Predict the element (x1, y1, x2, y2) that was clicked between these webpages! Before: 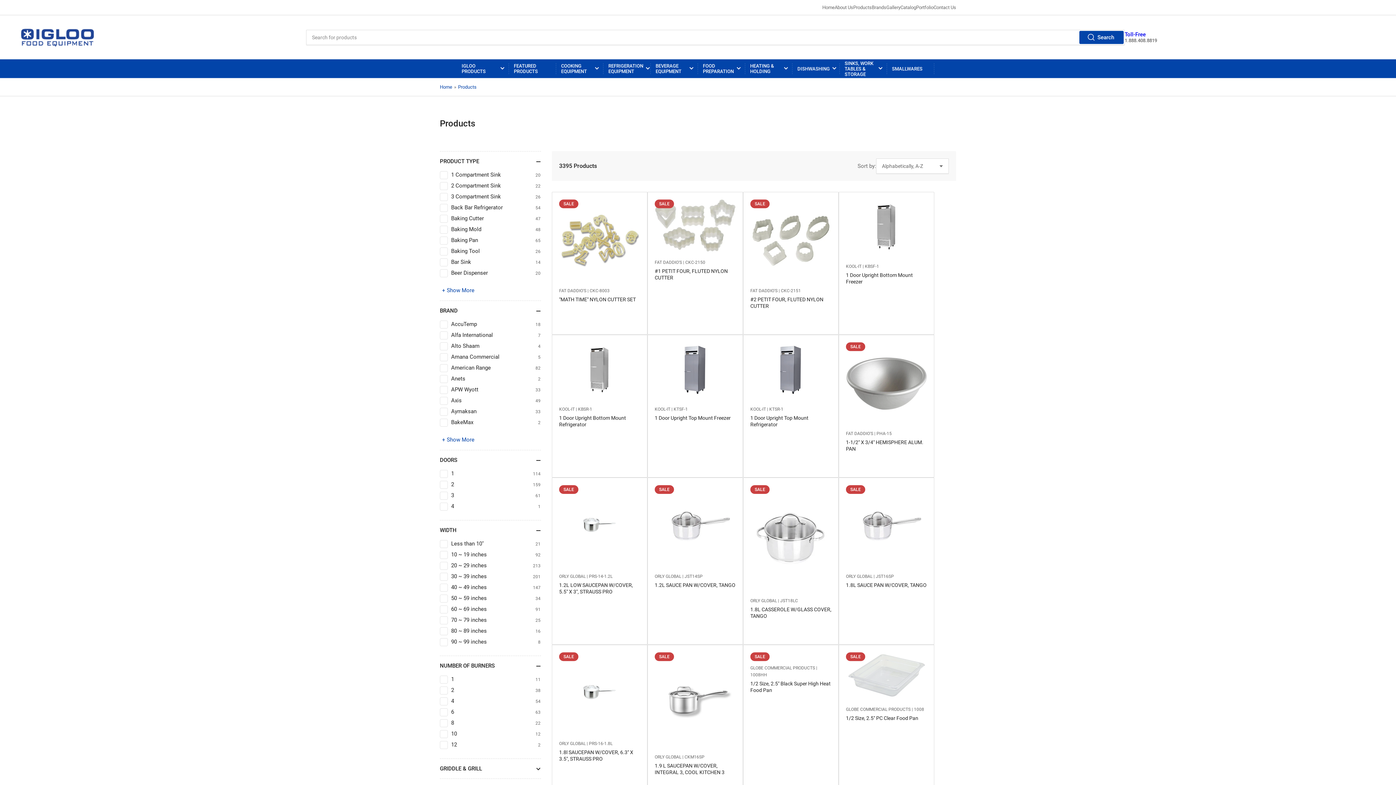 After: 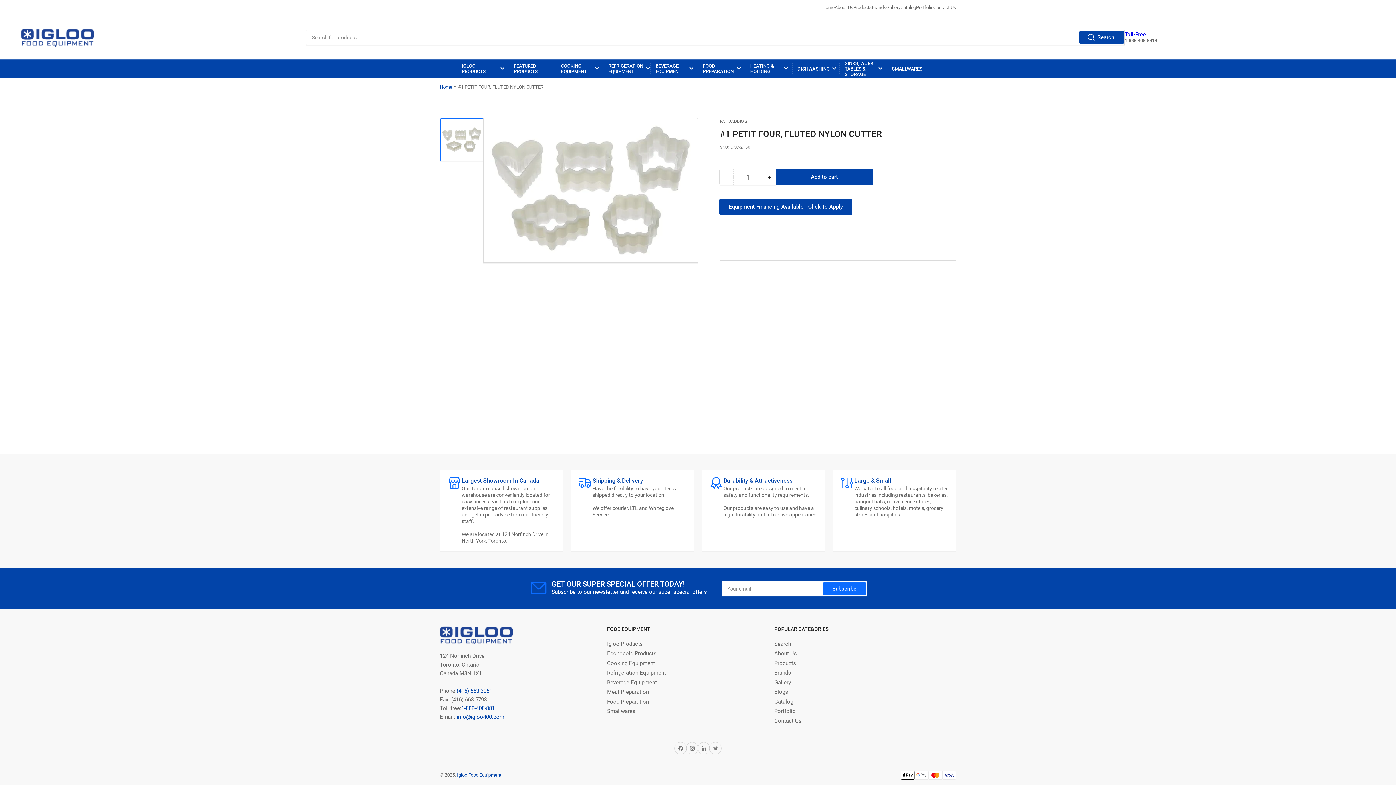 Action: bbox: (654, 199, 736, 251)